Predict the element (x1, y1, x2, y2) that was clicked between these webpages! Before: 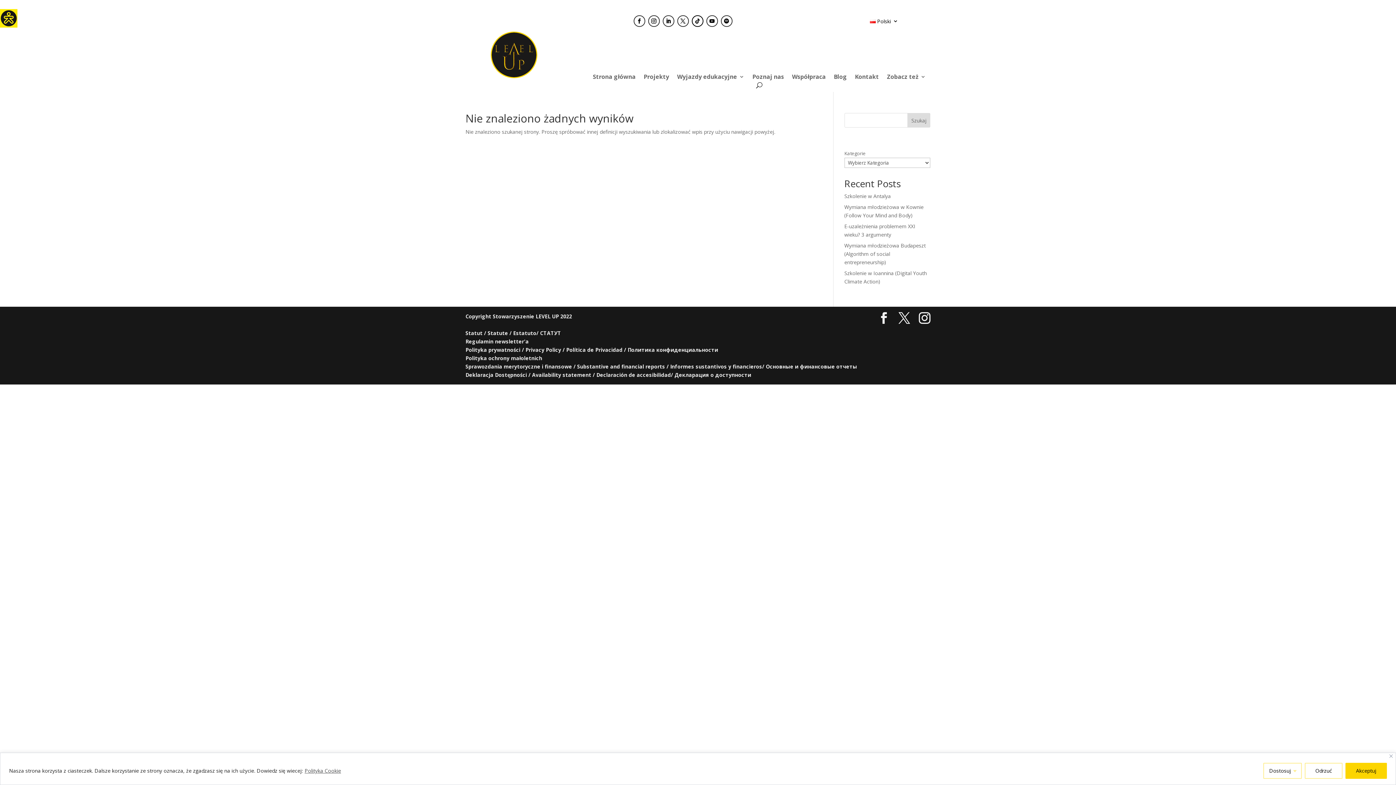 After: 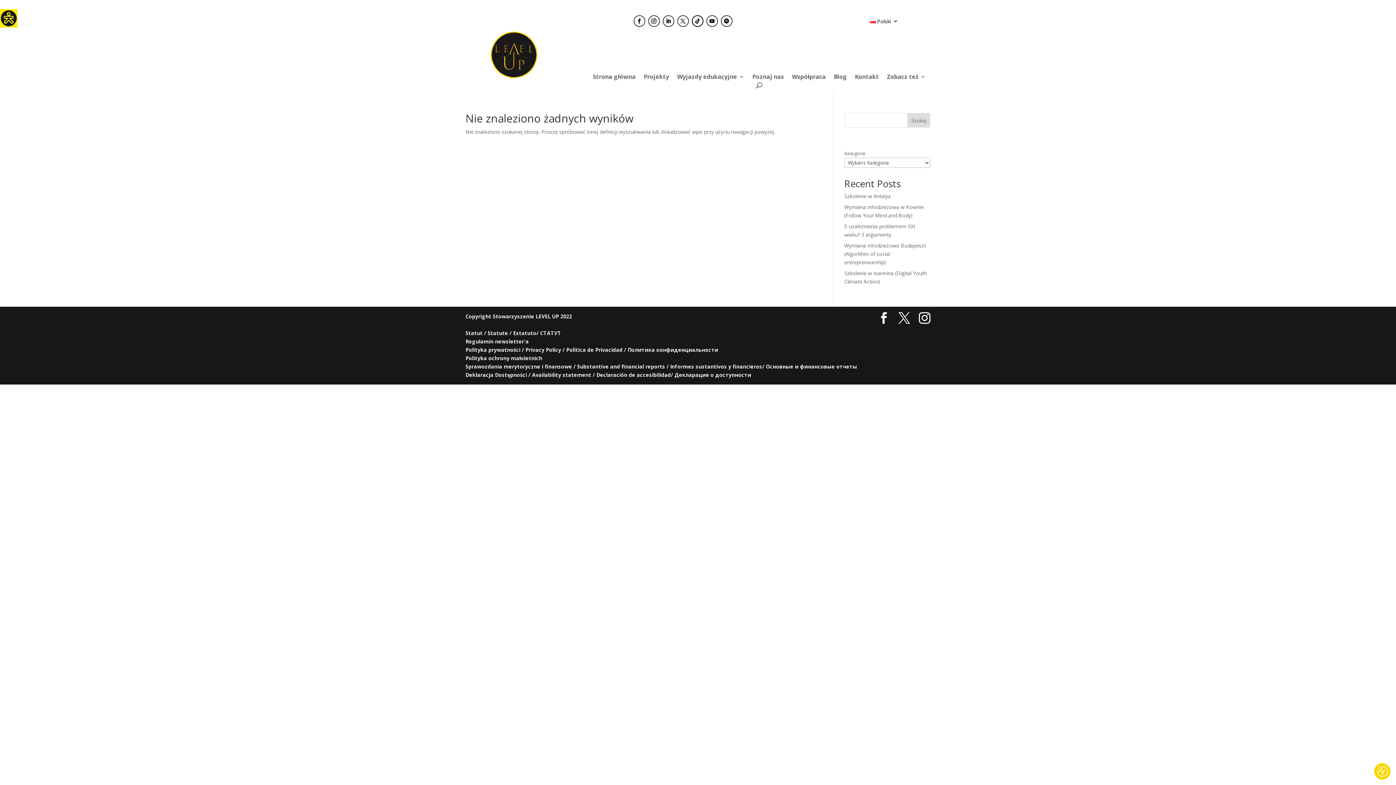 Action: label: Odrzuć bbox: (1305, 763, 1342, 779)